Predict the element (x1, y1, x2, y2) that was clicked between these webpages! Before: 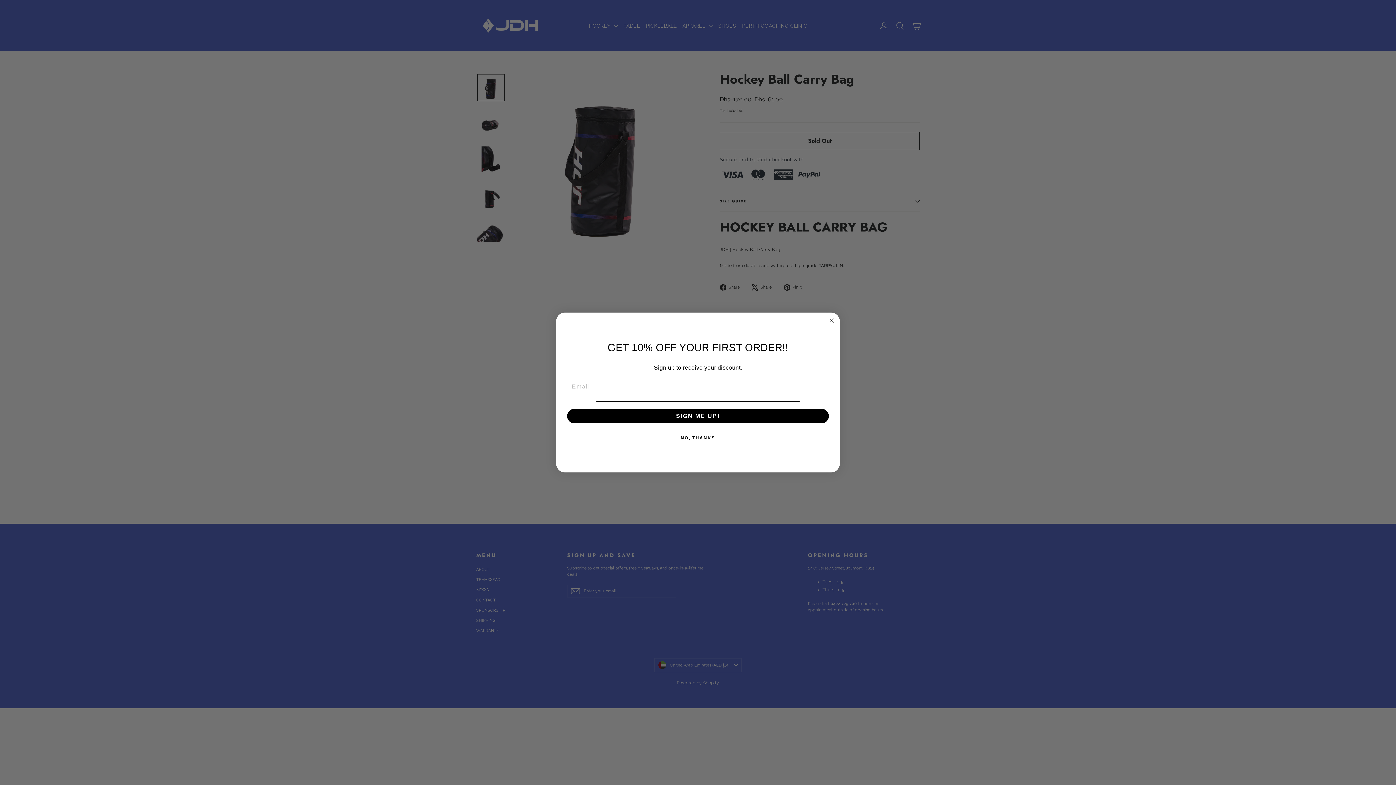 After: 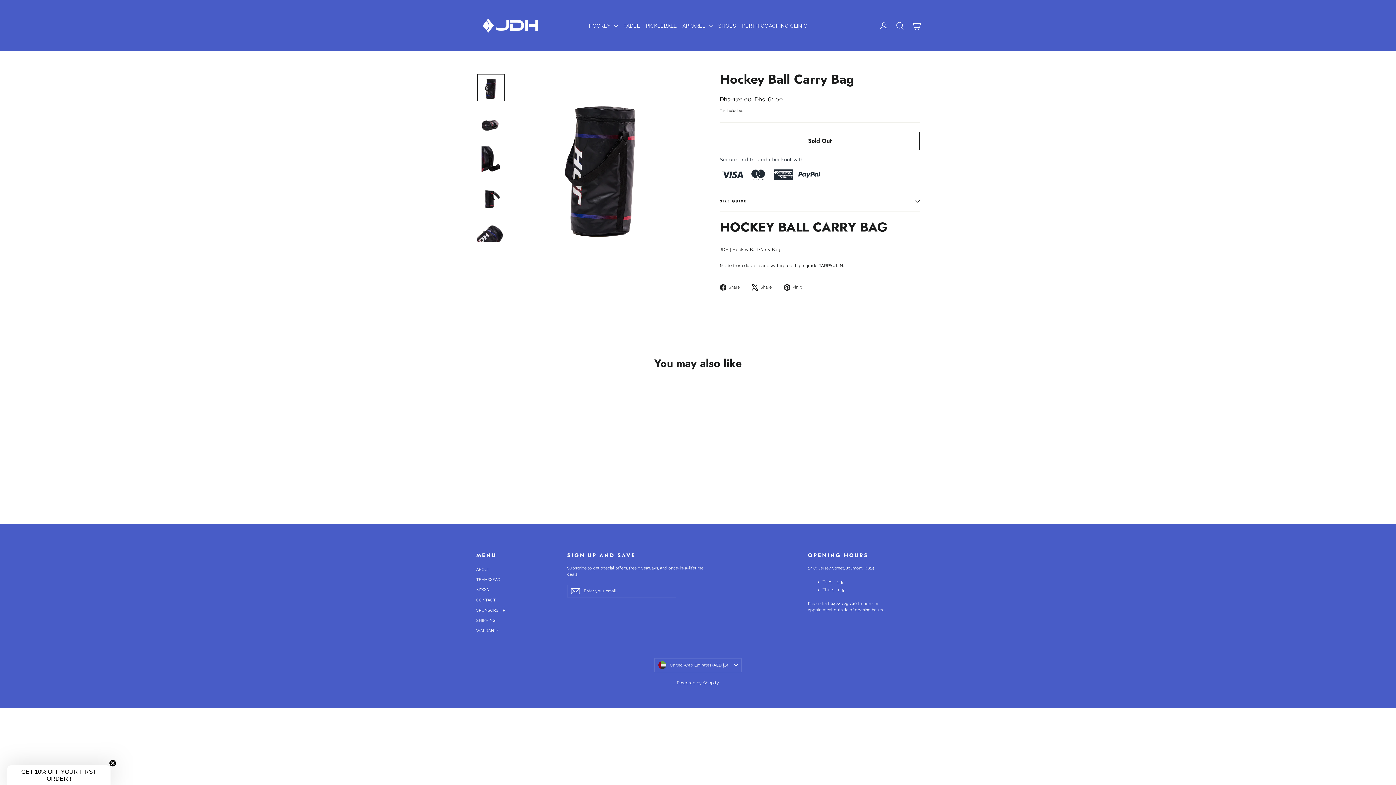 Action: label: Close dialog bbox: (827, 332, 836, 341)